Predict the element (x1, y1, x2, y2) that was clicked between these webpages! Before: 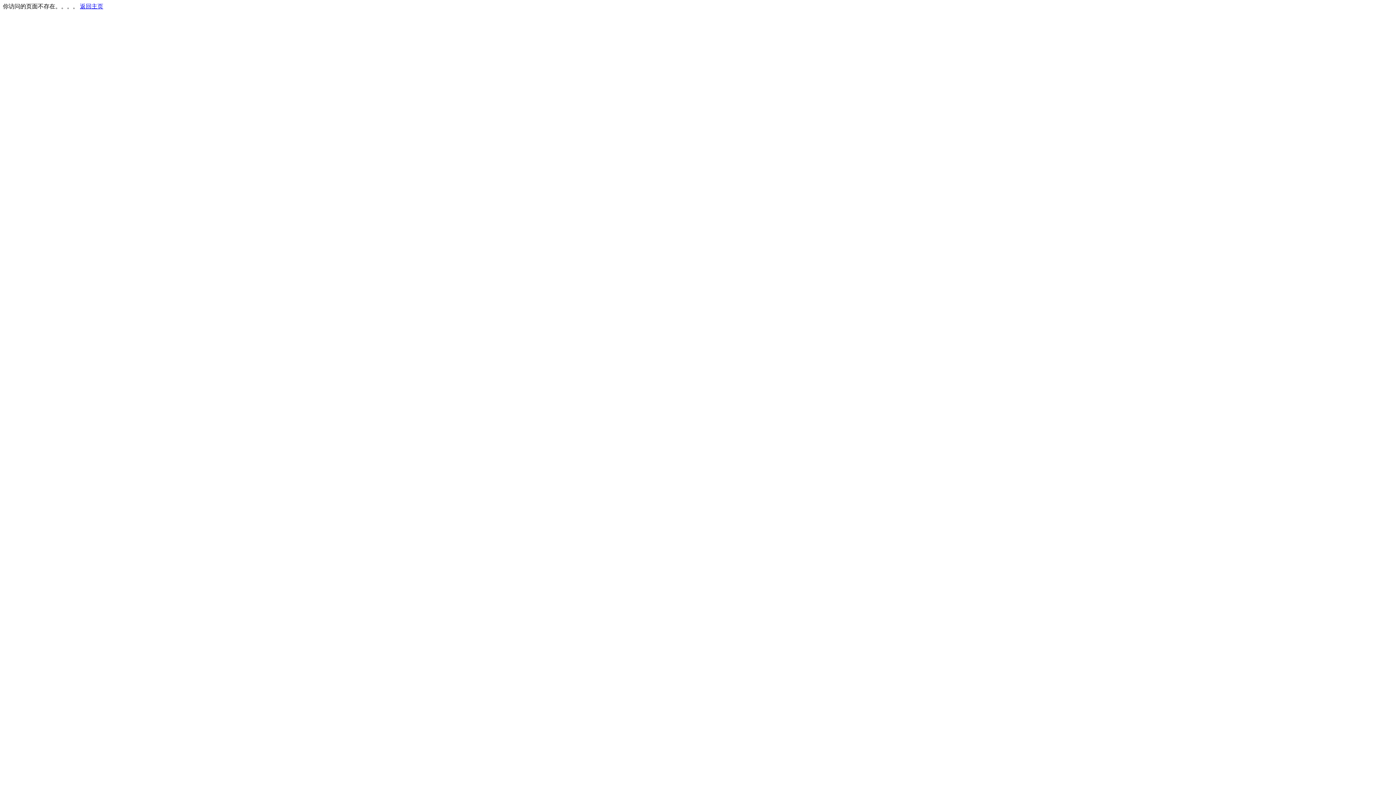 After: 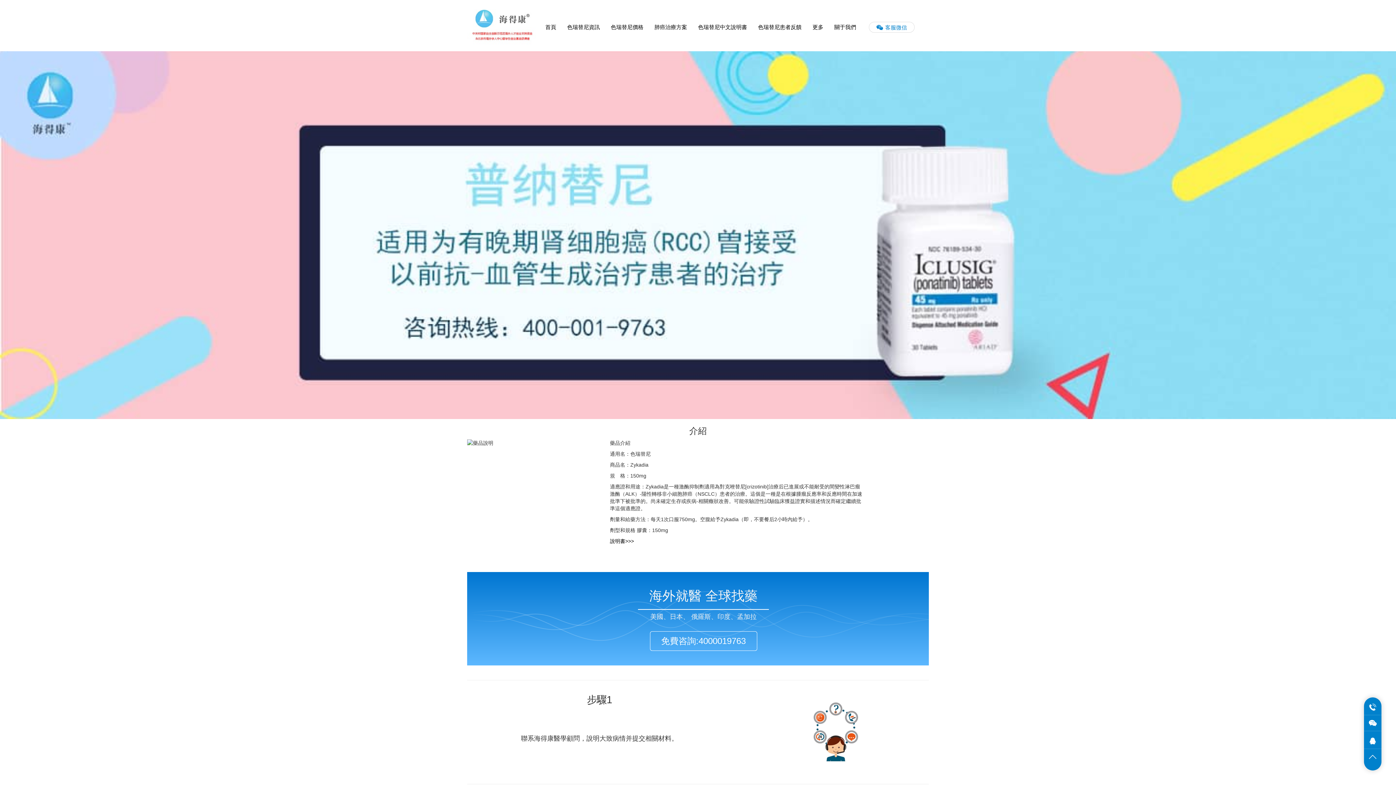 Action: bbox: (80, 3, 103, 9) label: 返回主页